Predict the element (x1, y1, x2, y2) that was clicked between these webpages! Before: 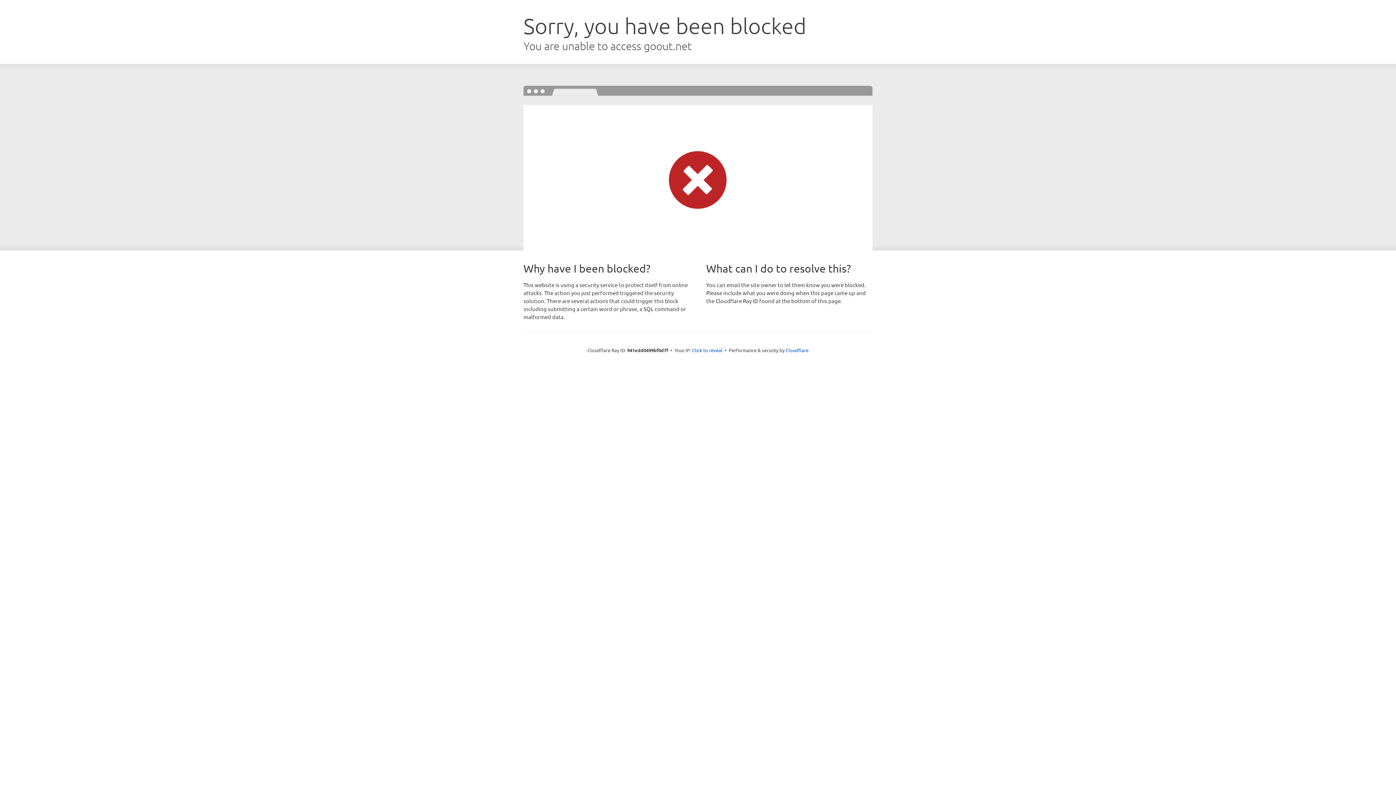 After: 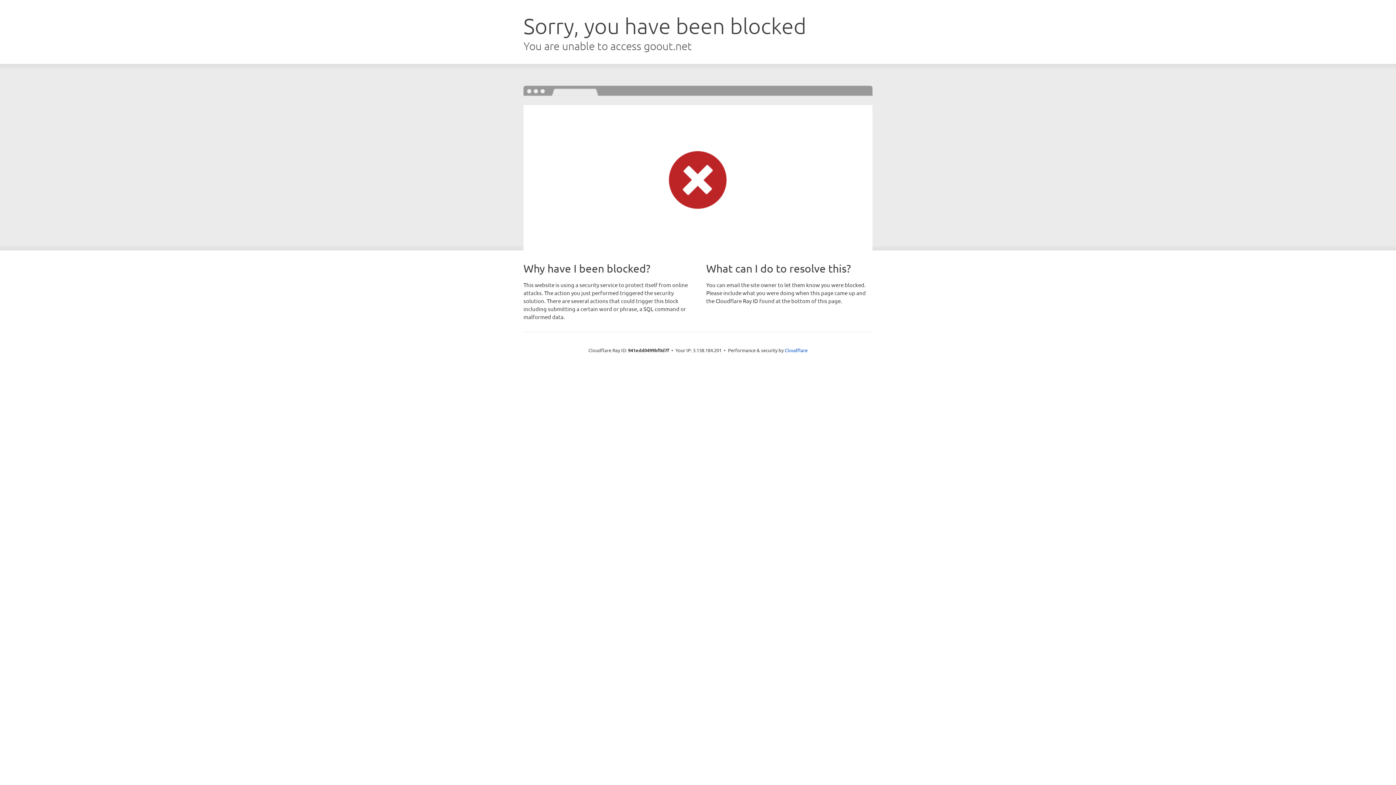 Action: label: Click to reveal bbox: (692, 346, 722, 353)